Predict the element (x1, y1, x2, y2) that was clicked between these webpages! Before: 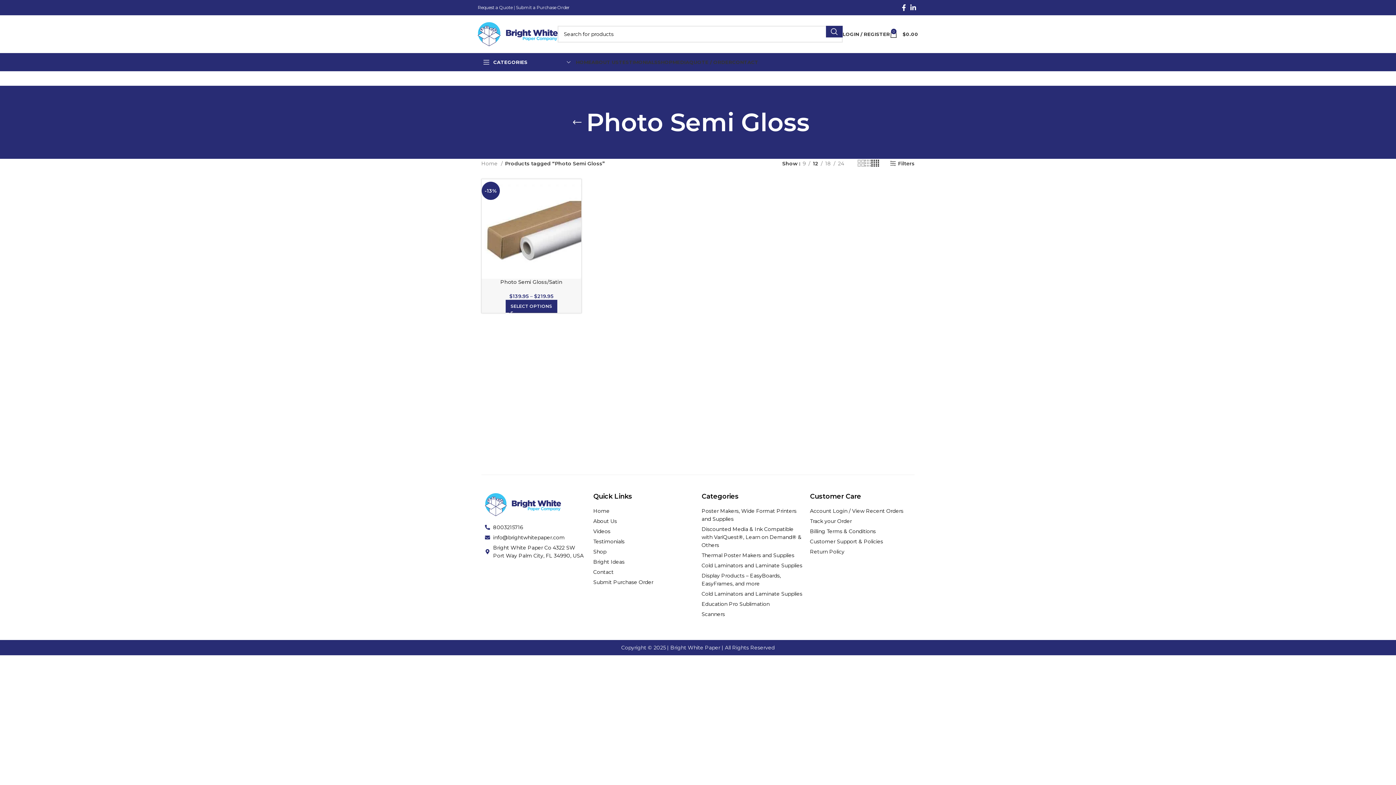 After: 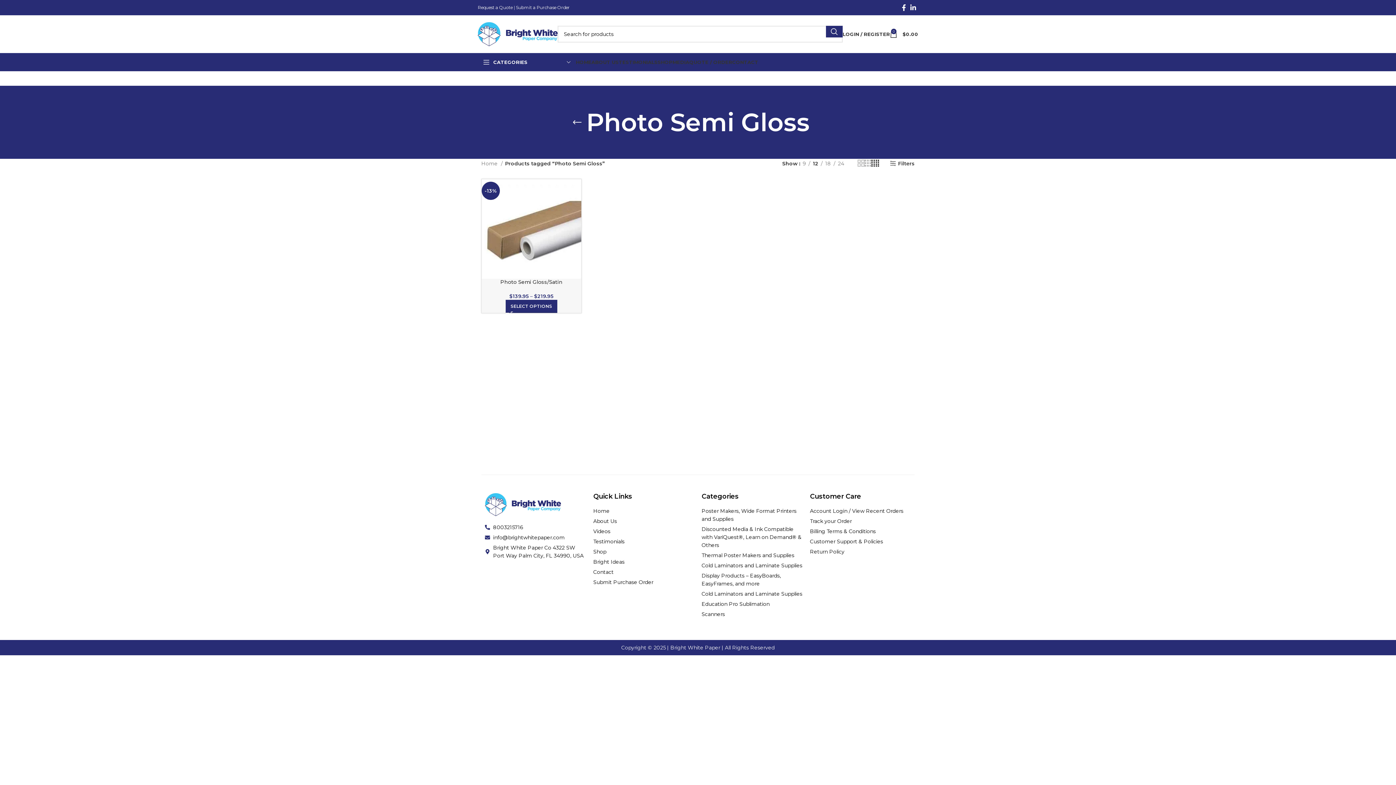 Action: label: Grid view 4 bbox: (871, 158, 879, 168)